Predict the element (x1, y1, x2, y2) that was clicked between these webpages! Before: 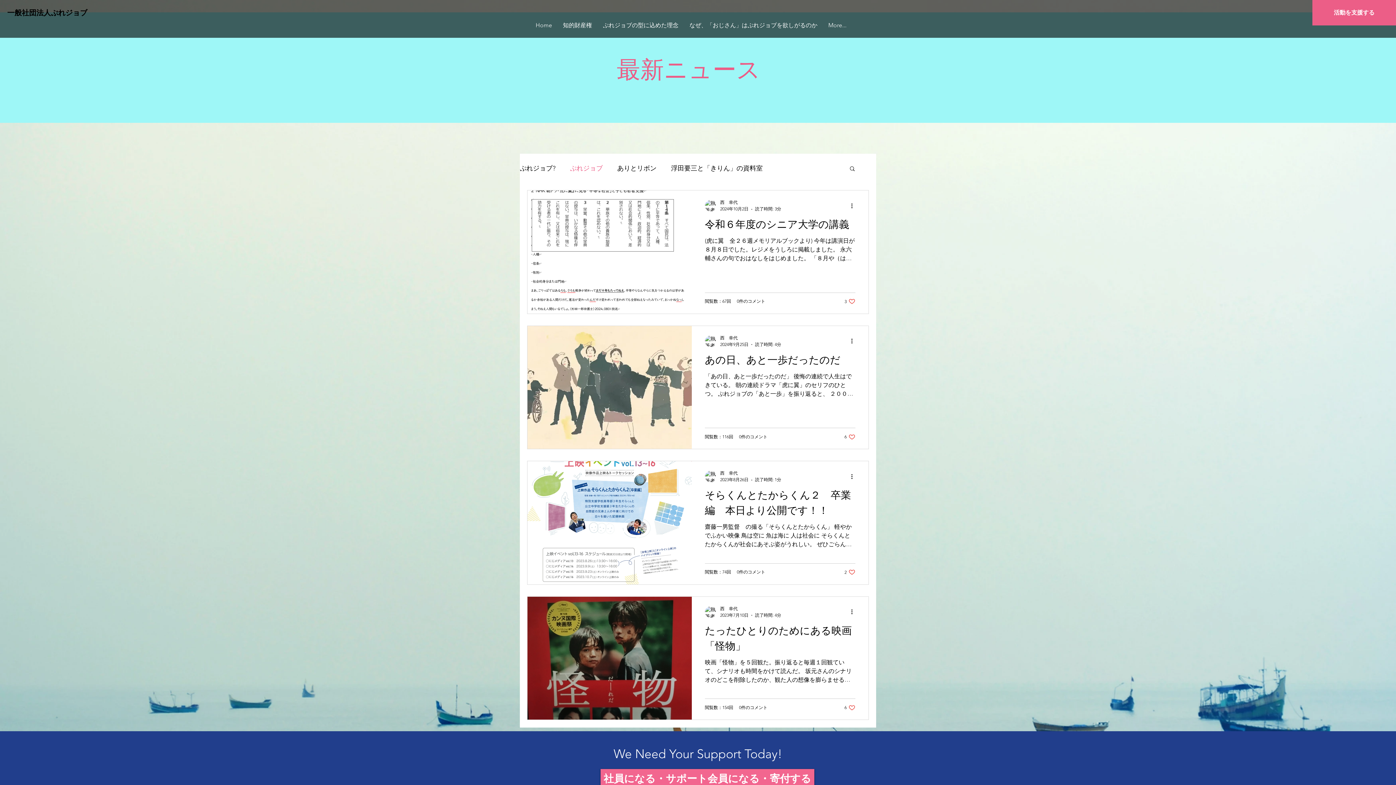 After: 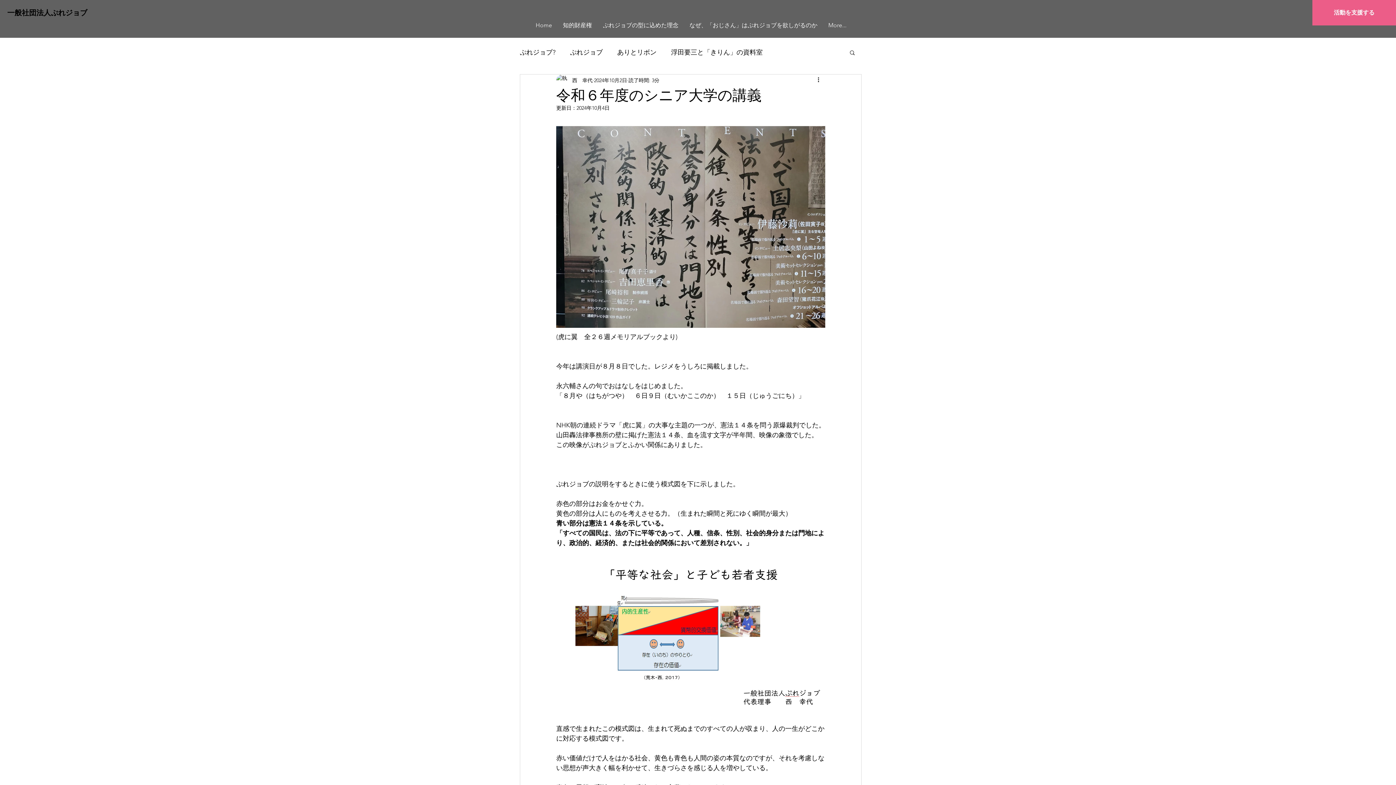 Action: label: 令和６年度のシニア大学の講義 bbox: (705, 216, 855, 236)